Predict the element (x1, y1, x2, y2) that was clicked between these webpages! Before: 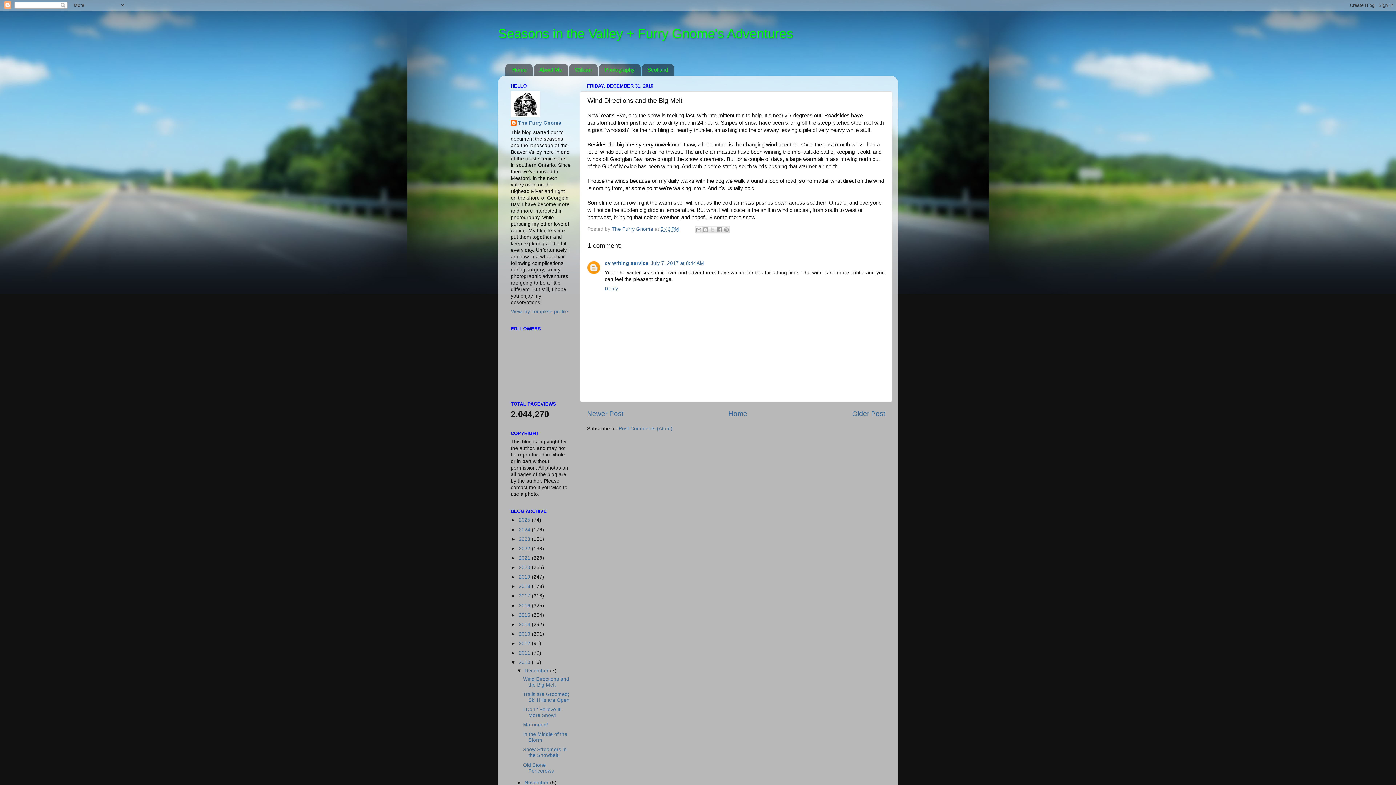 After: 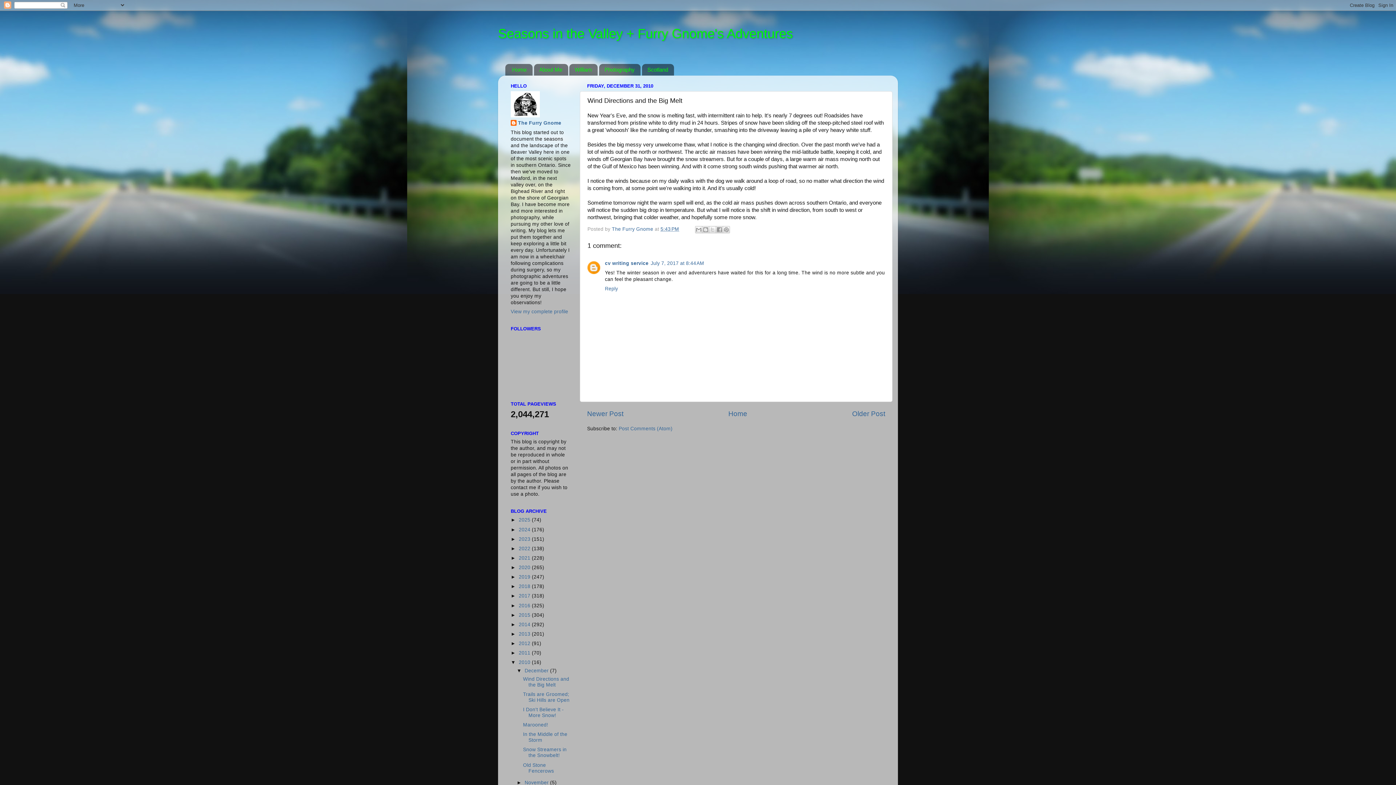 Action: label: Wind Directions and the Big Melt bbox: (523, 676, 569, 687)